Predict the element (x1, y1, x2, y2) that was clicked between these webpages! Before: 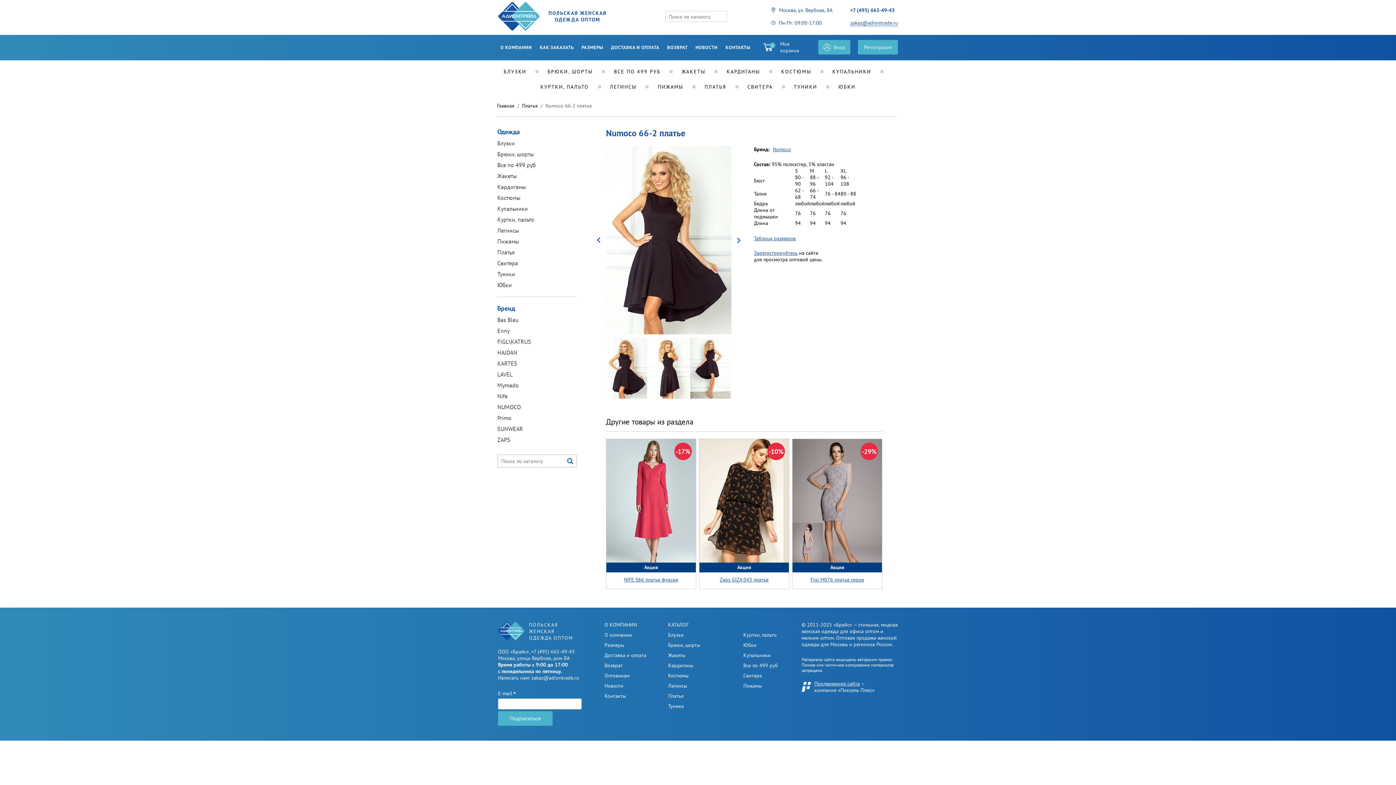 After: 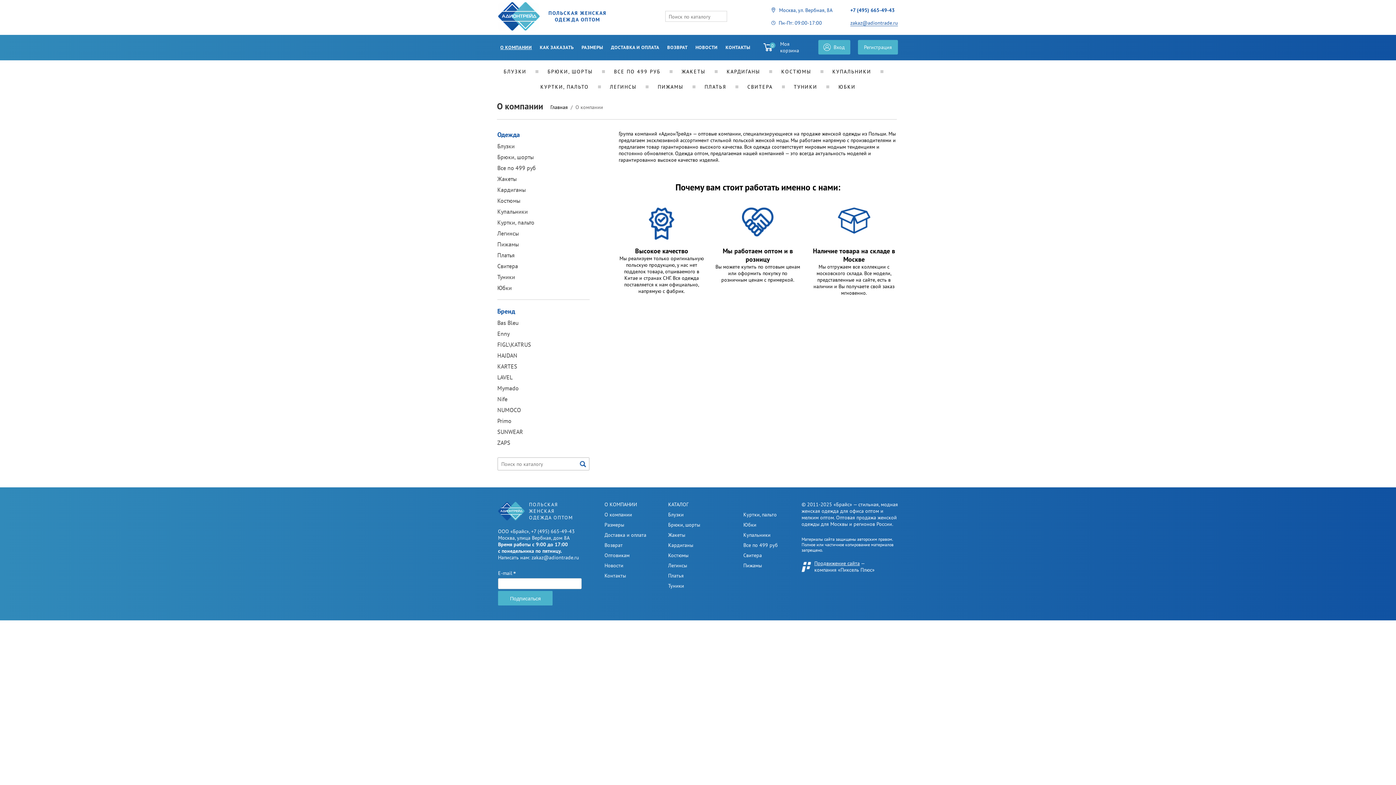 Action: bbox: (604, 631, 632, 638) label: О компании